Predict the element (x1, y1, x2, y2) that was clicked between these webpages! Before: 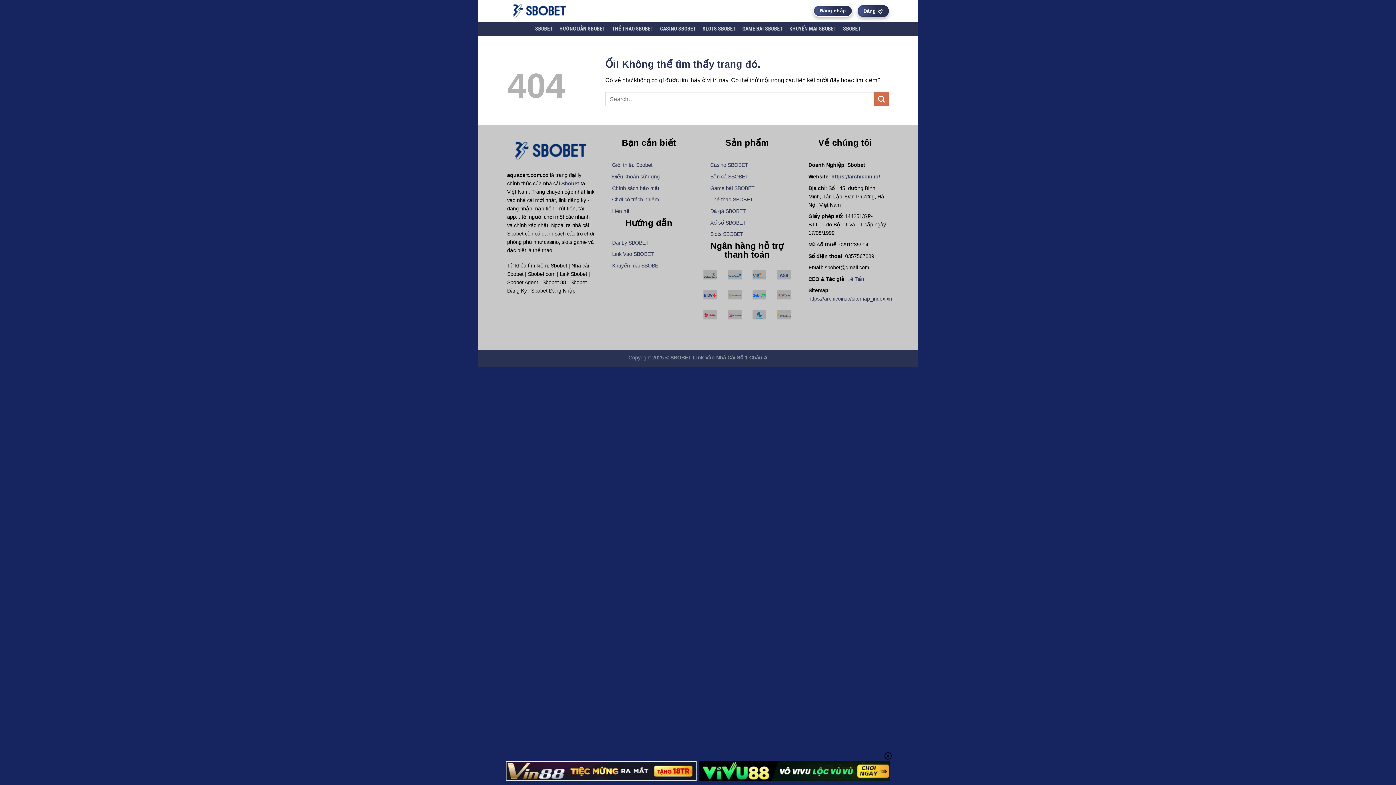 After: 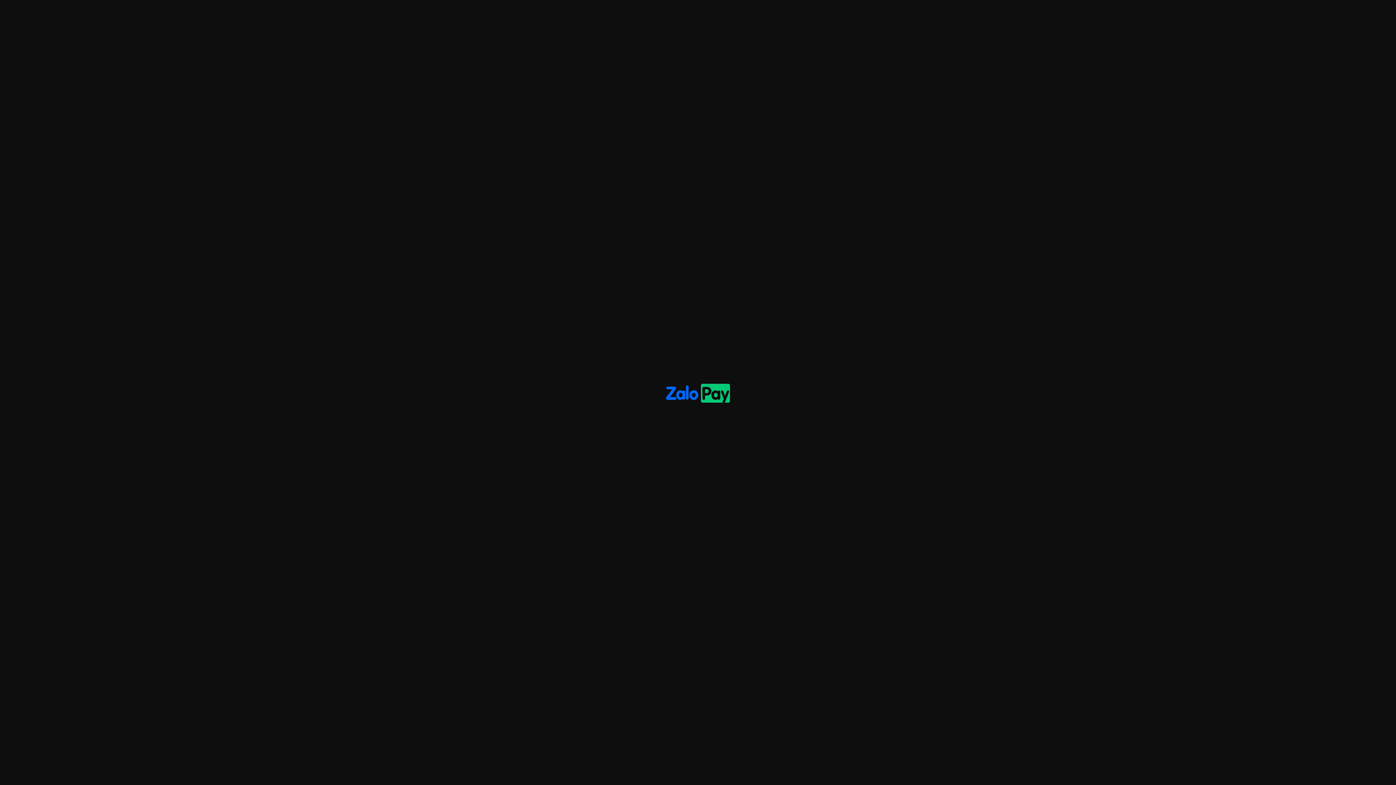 Action: bbox: (752, 290, 766, 299)